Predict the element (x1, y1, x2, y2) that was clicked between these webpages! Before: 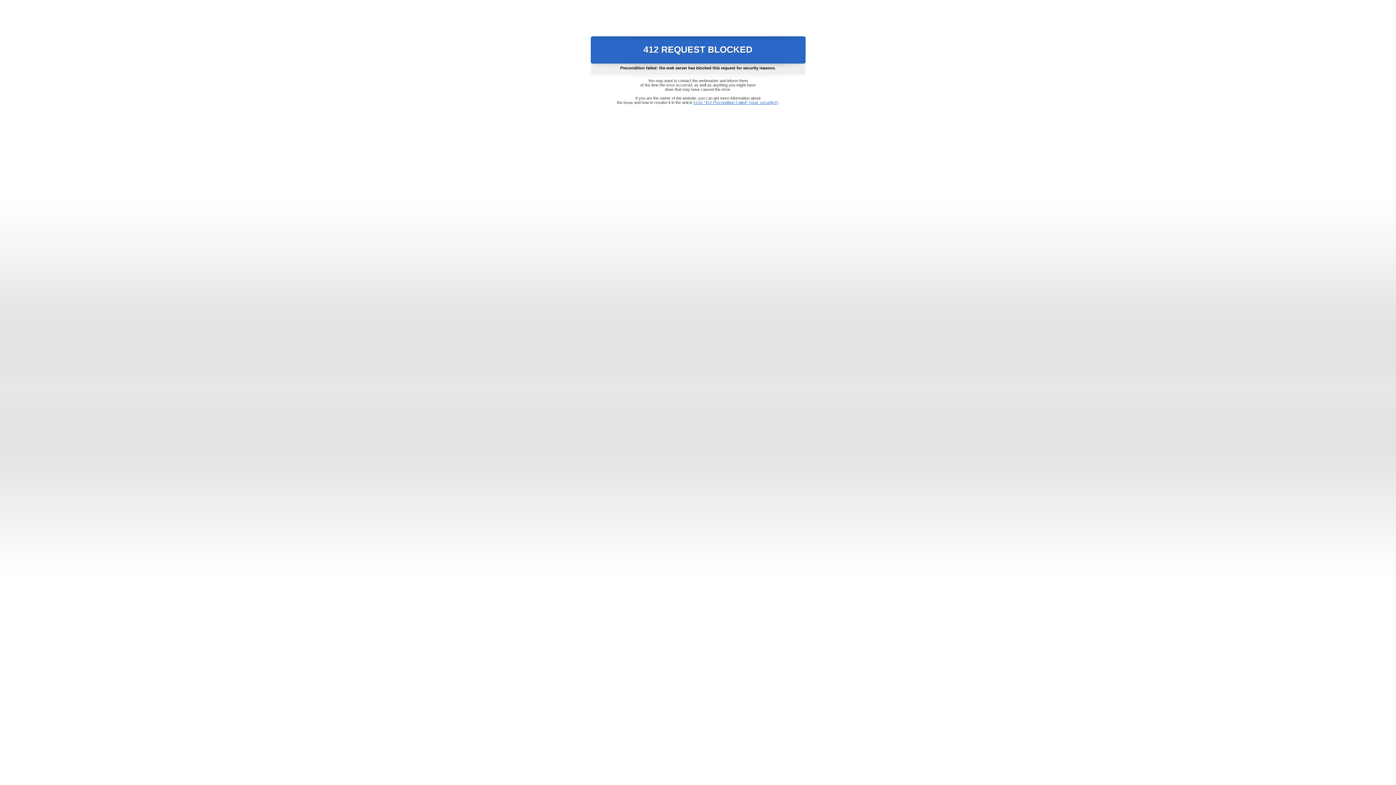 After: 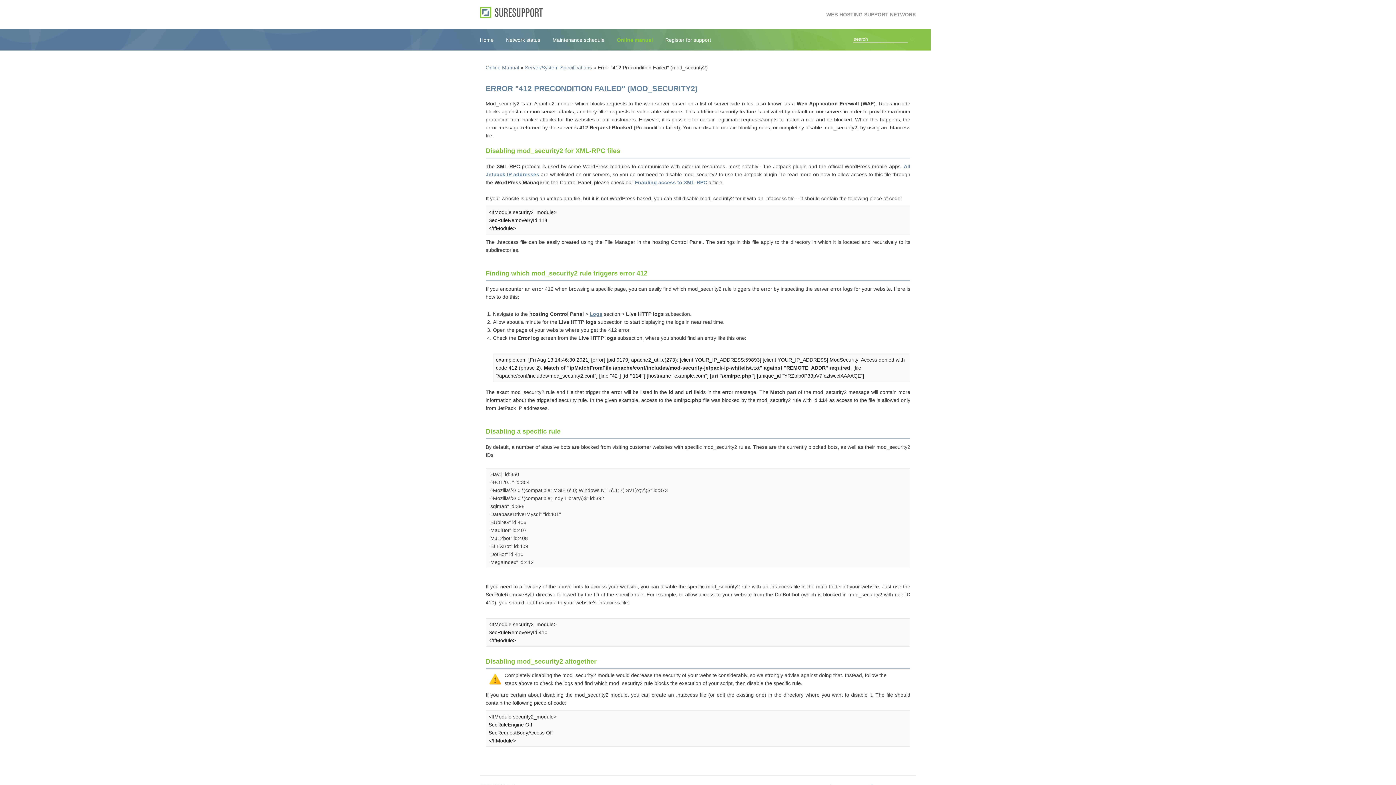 Action: bbox: (693, 100, 778, 104) label: Error "412 Precondition Failed" (mod_security2)